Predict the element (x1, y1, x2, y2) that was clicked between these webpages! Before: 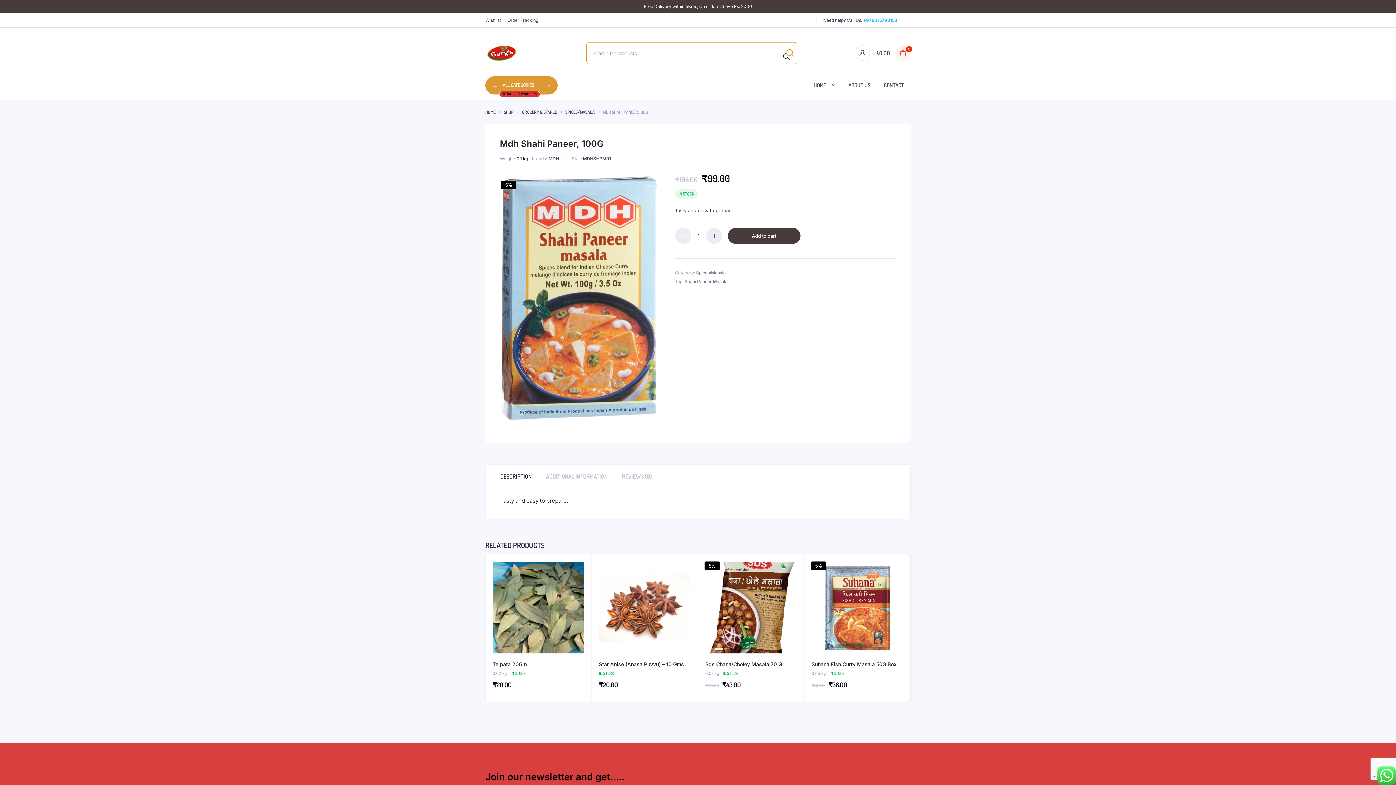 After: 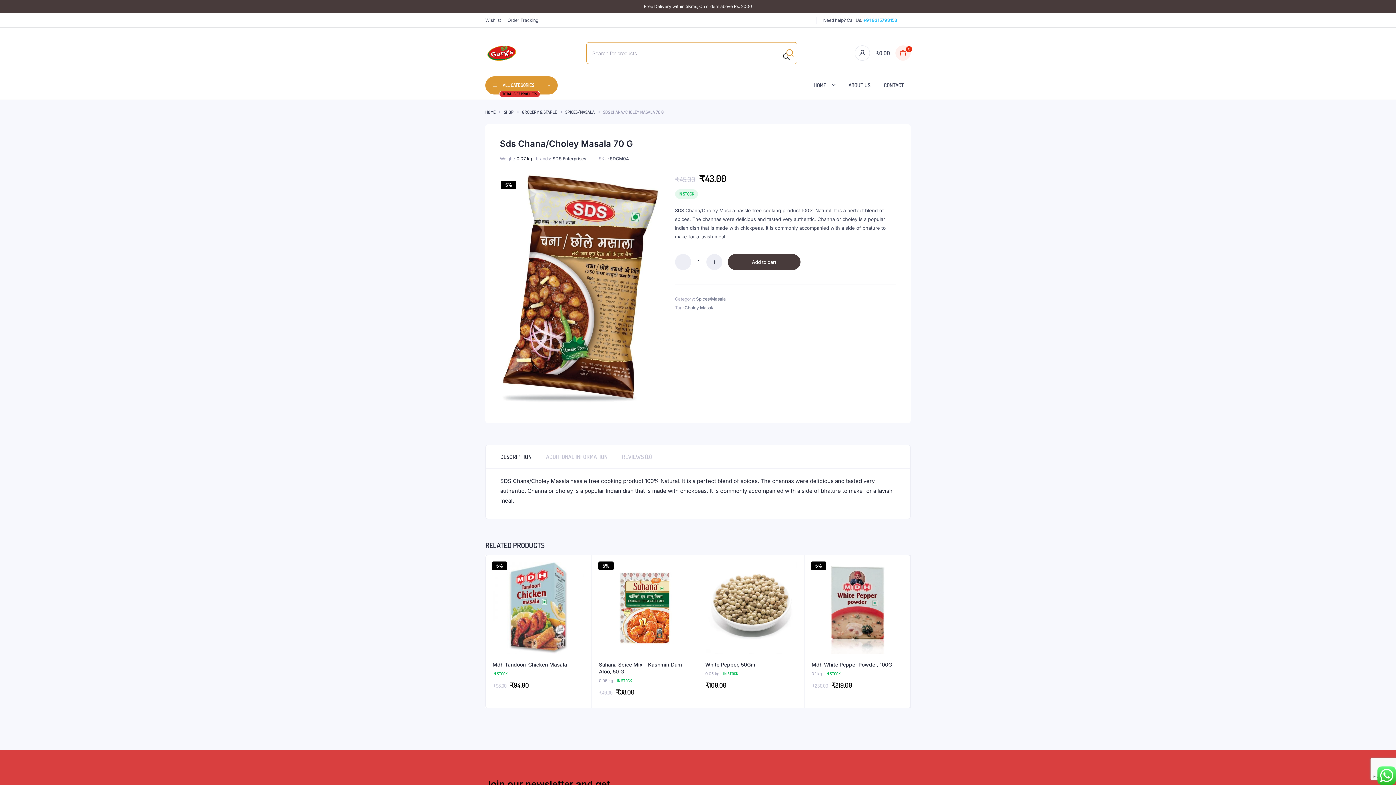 Action: bbox: (705, 562, 796, 653)